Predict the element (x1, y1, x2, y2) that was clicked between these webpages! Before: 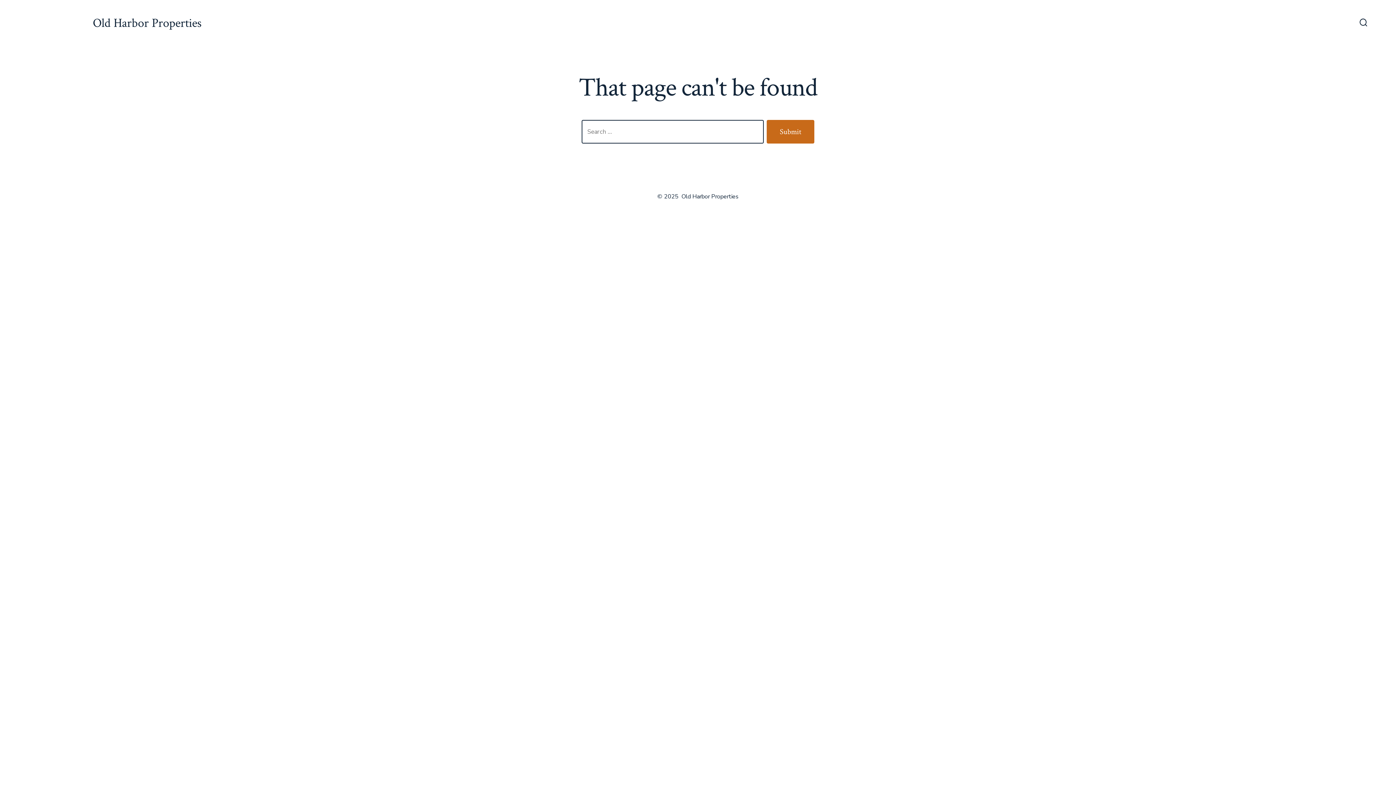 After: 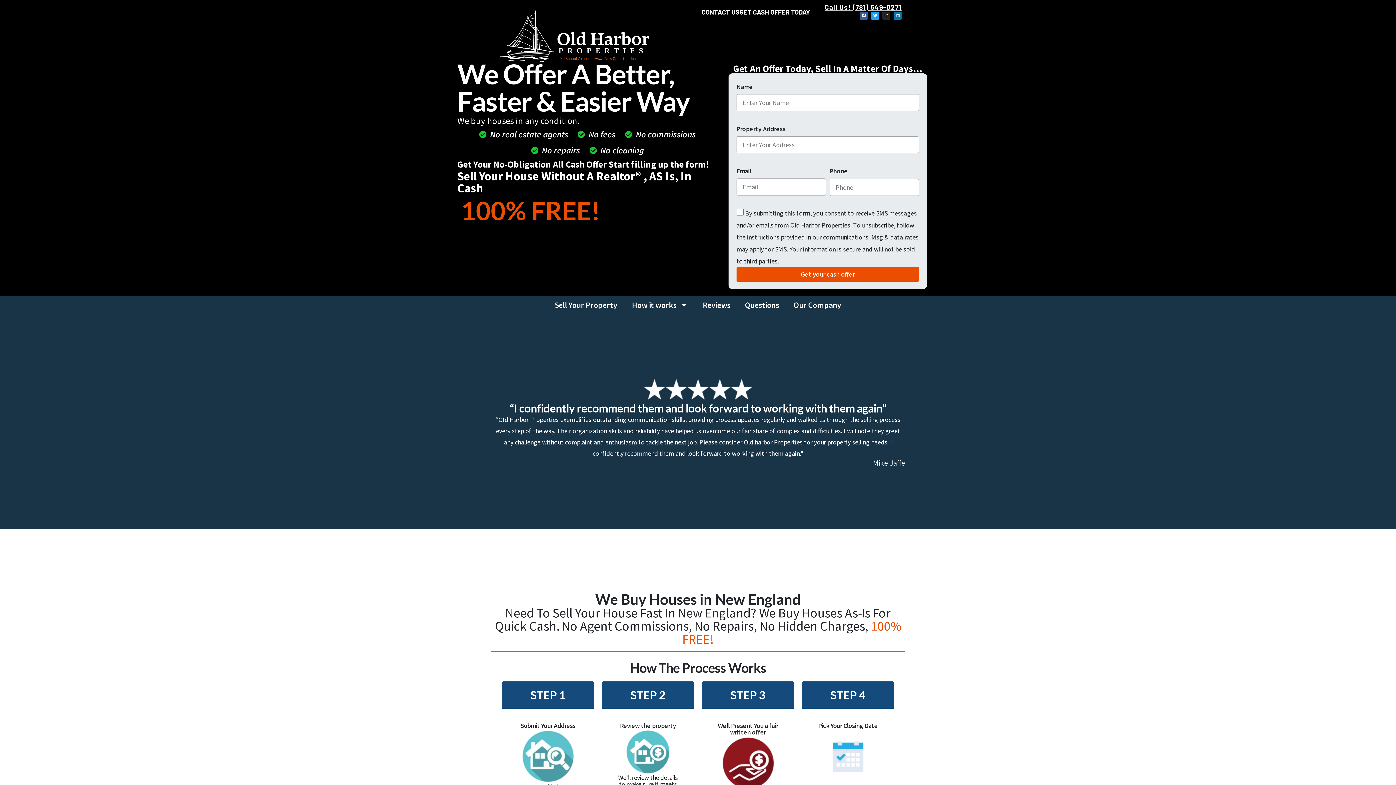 Action: bbox: (28, 15, 64, 30)